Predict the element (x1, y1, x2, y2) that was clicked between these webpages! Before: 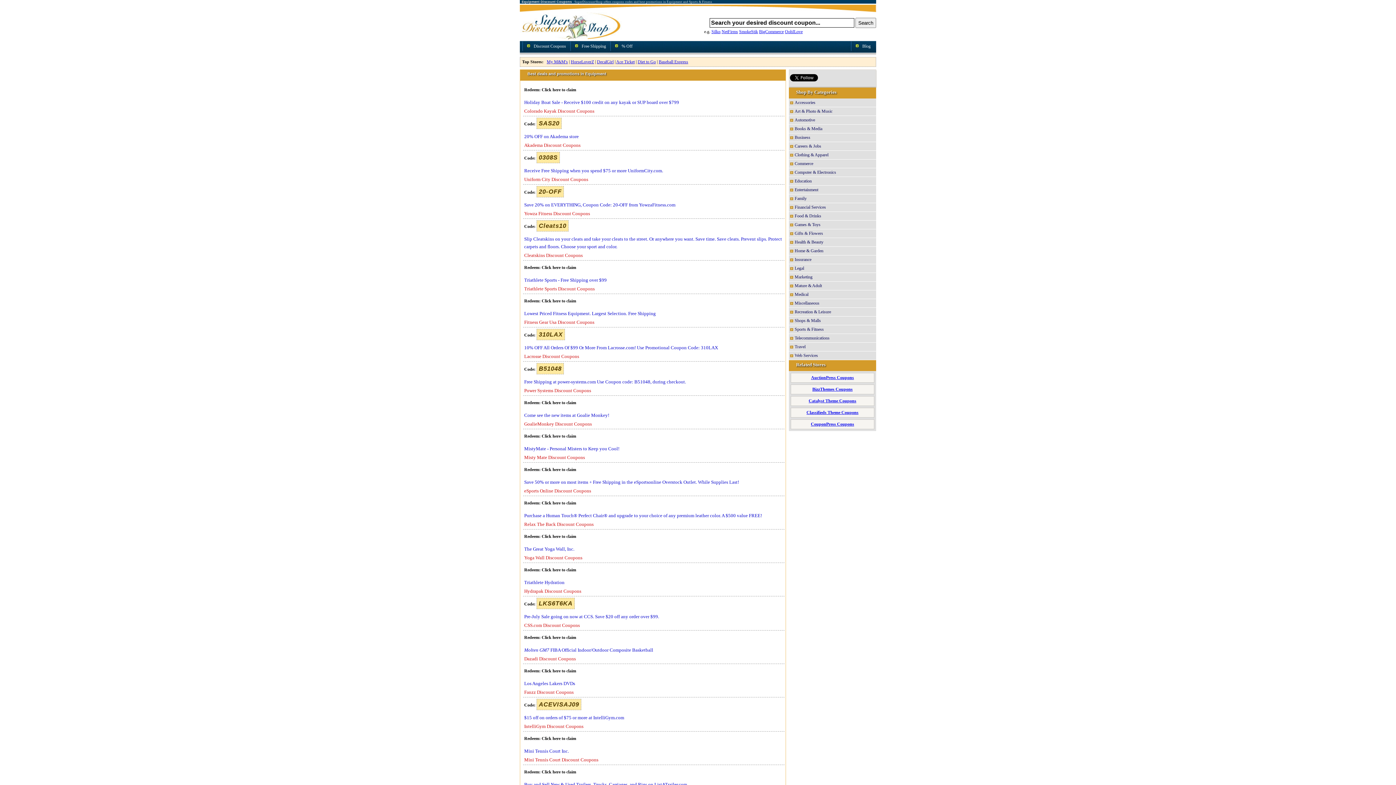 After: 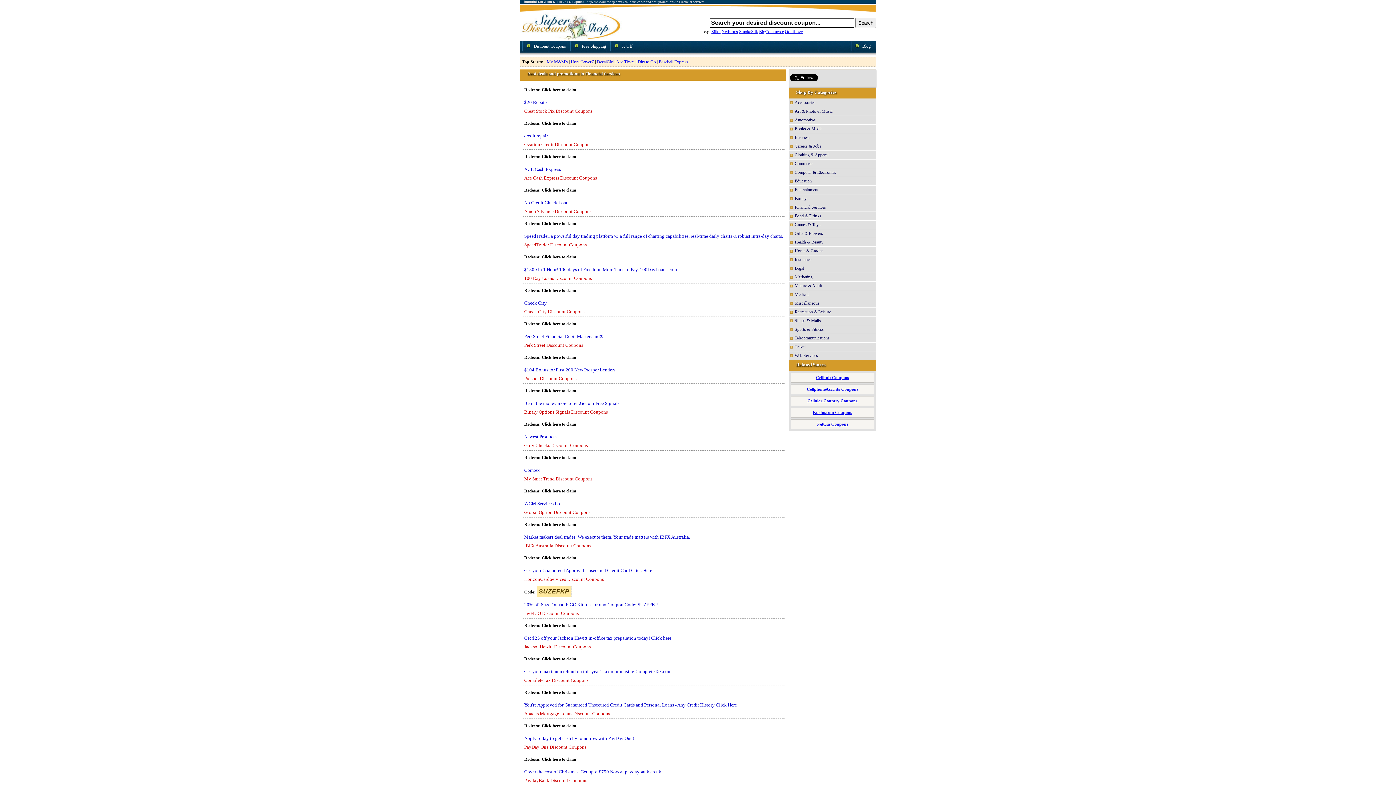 Action: bbox: (790, 204, 876, 210) label: Financial Services